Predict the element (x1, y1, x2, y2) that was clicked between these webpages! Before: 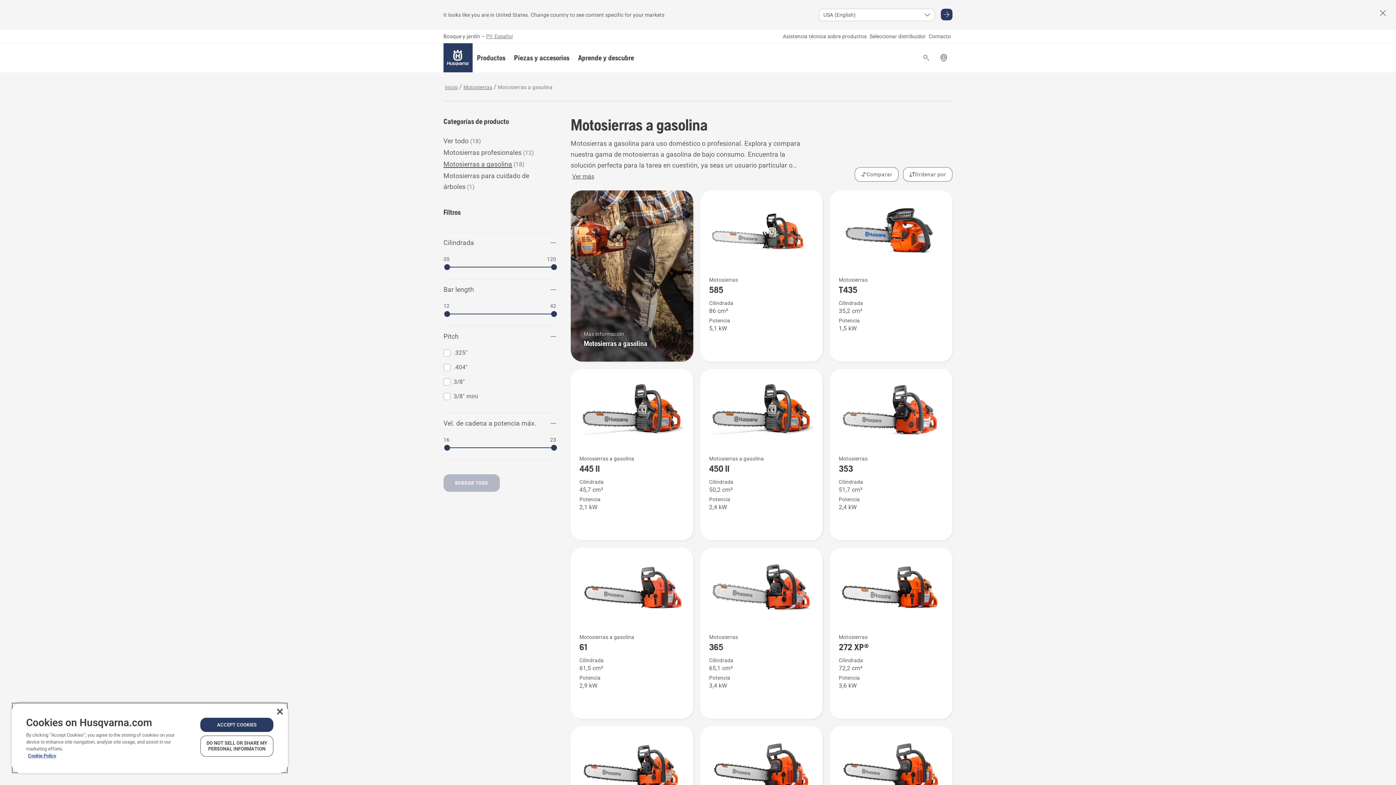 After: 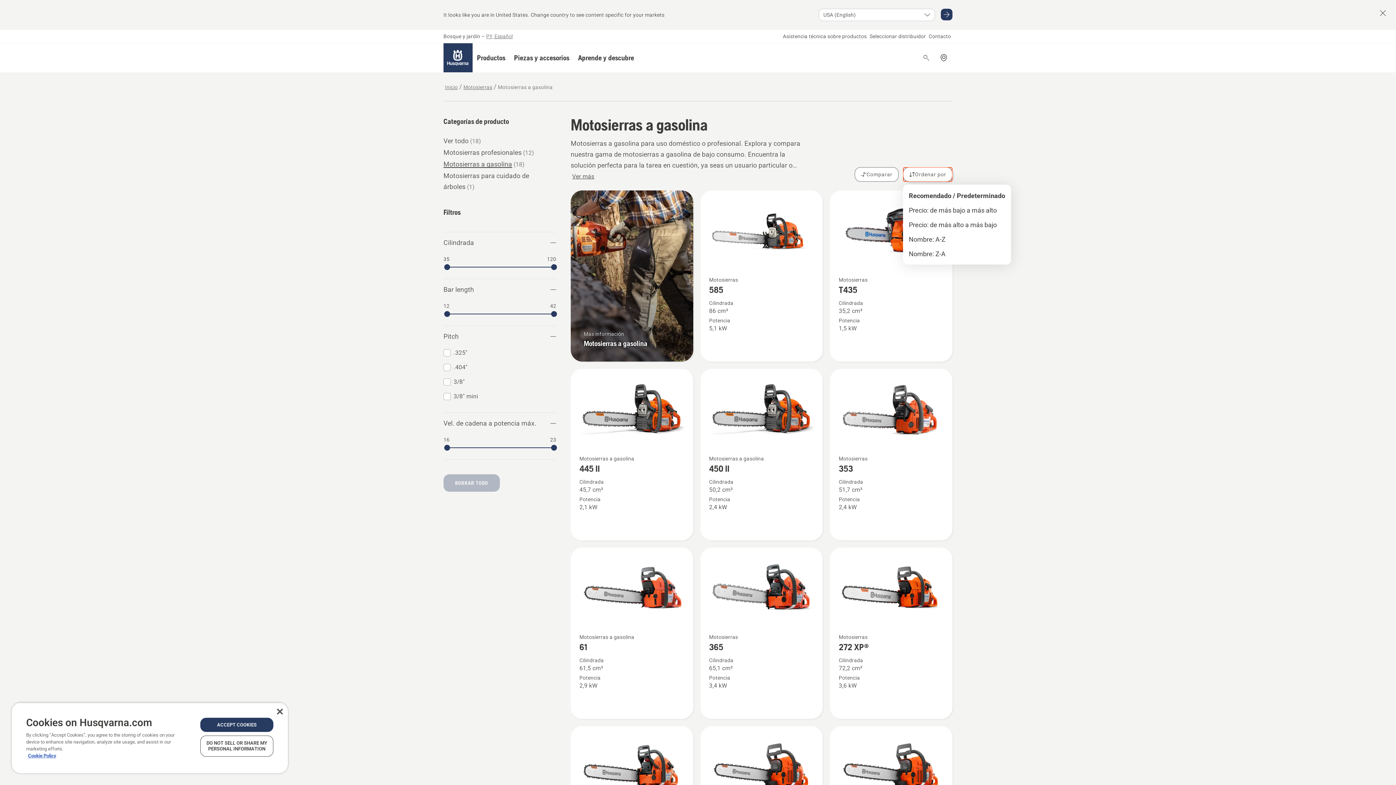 Action: bbox: (903, 167, 952, 181) label: Ordenar por